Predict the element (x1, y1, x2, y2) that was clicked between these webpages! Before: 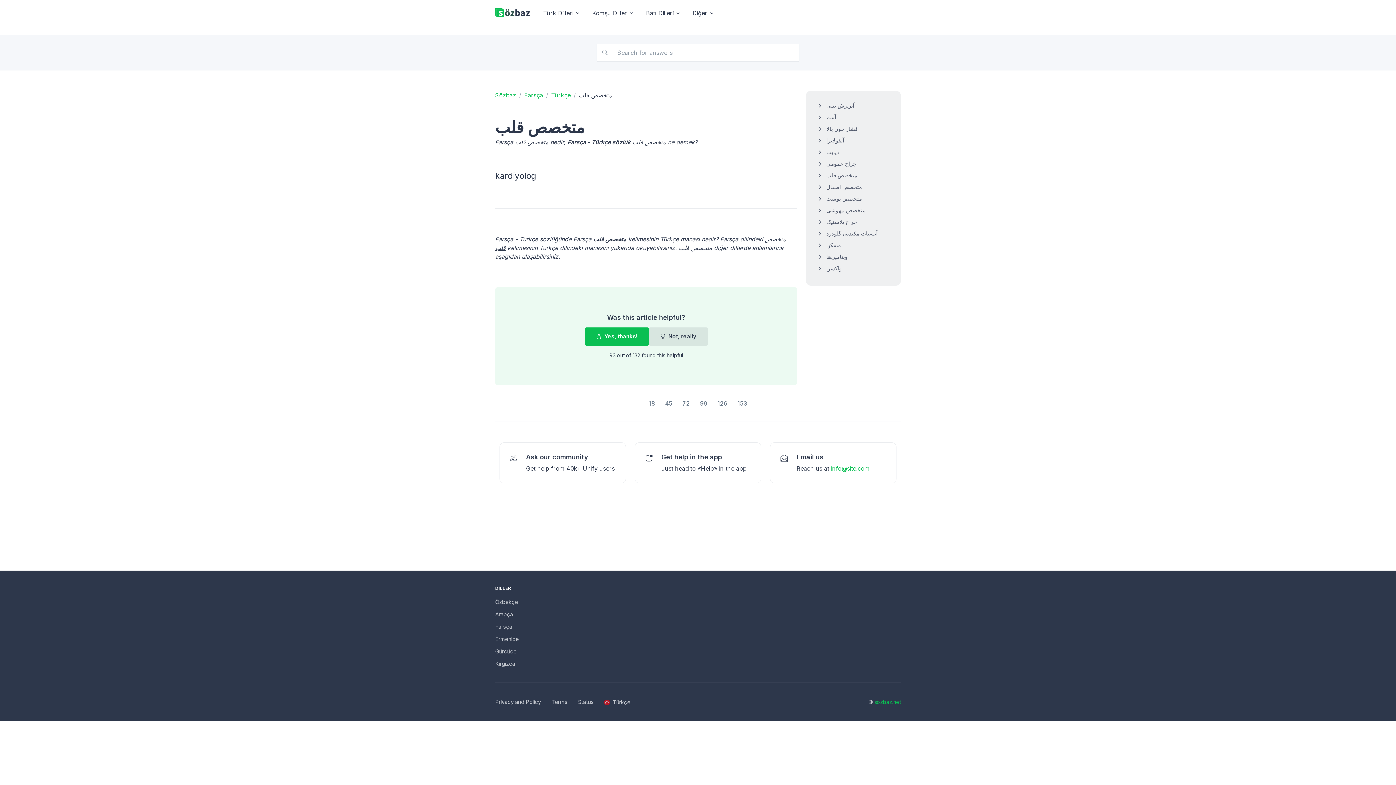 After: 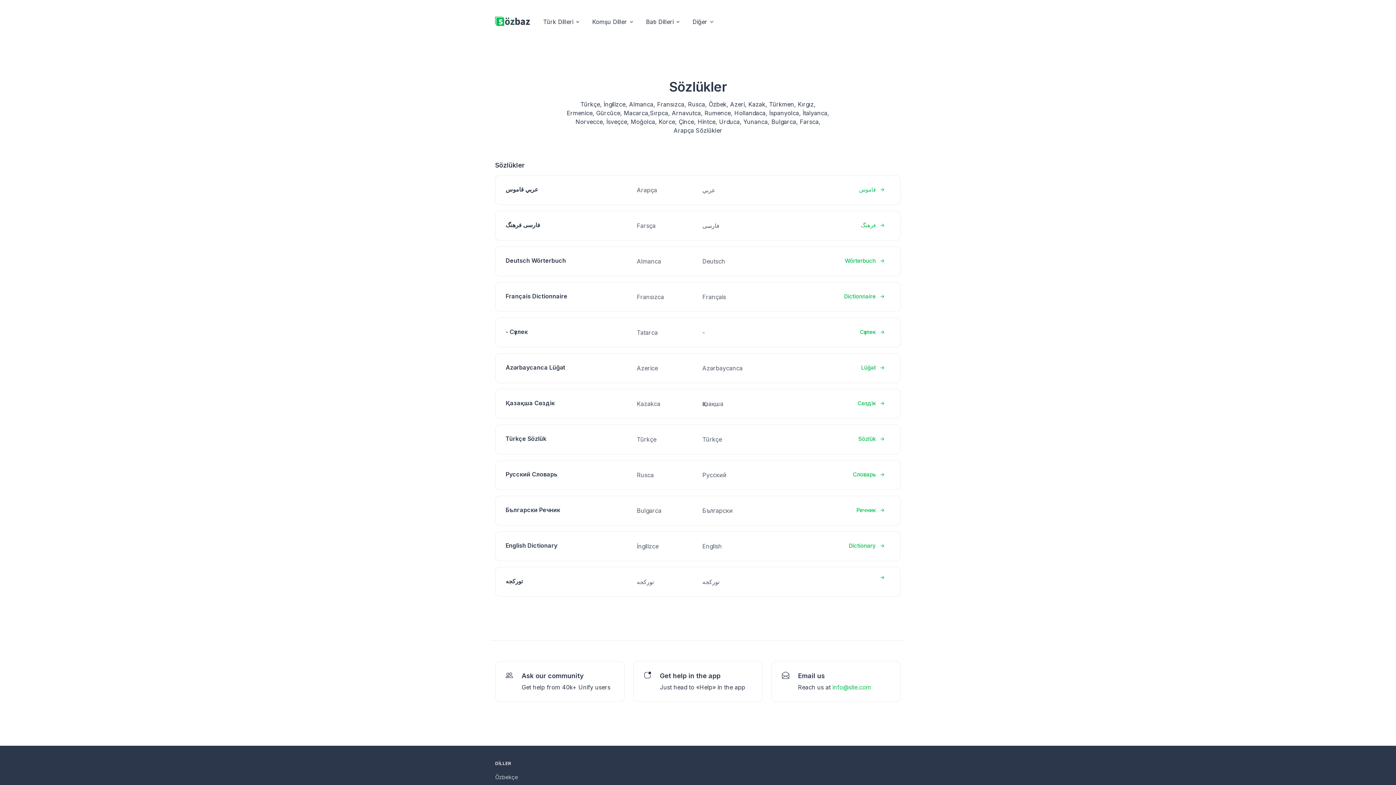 Action: bbox: (874, 699, 901, 705) label: sozbaz.net